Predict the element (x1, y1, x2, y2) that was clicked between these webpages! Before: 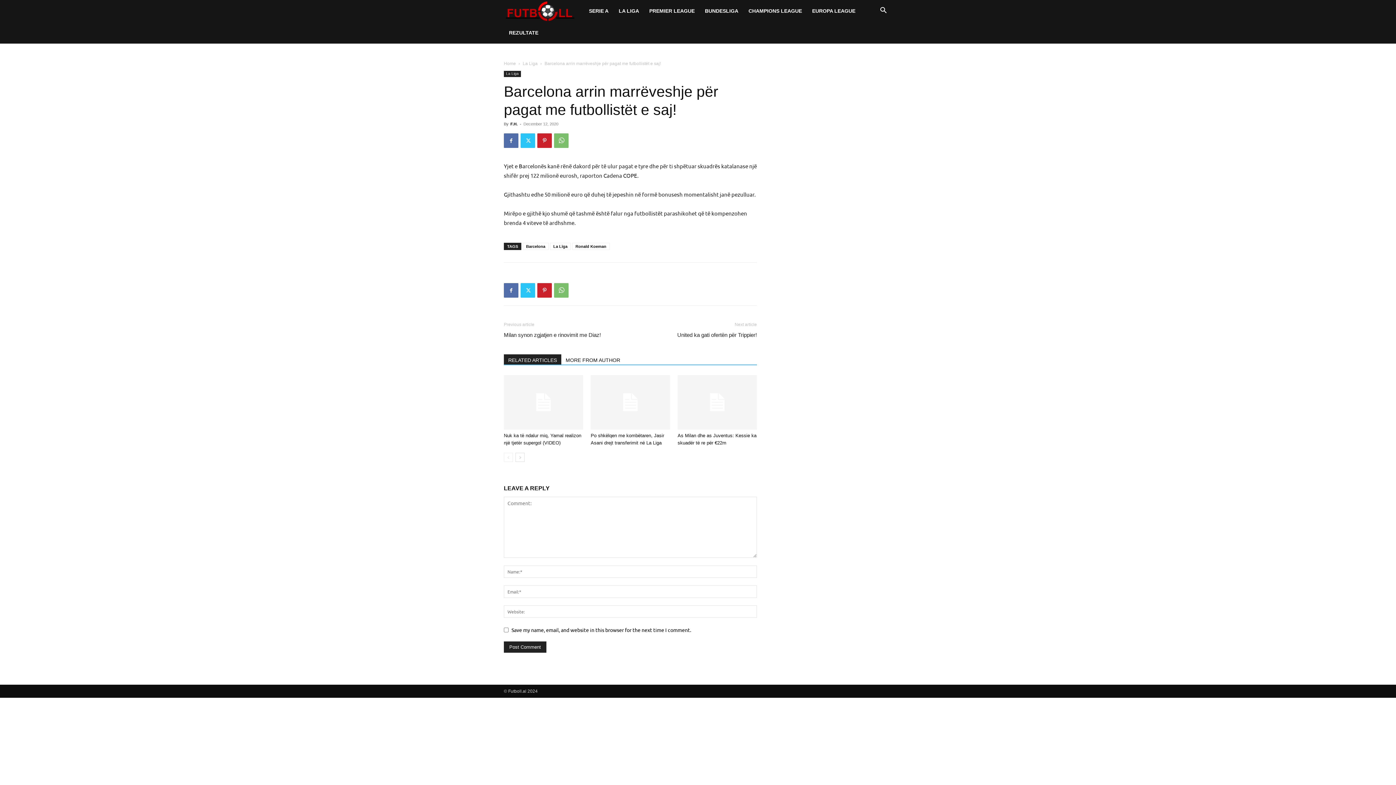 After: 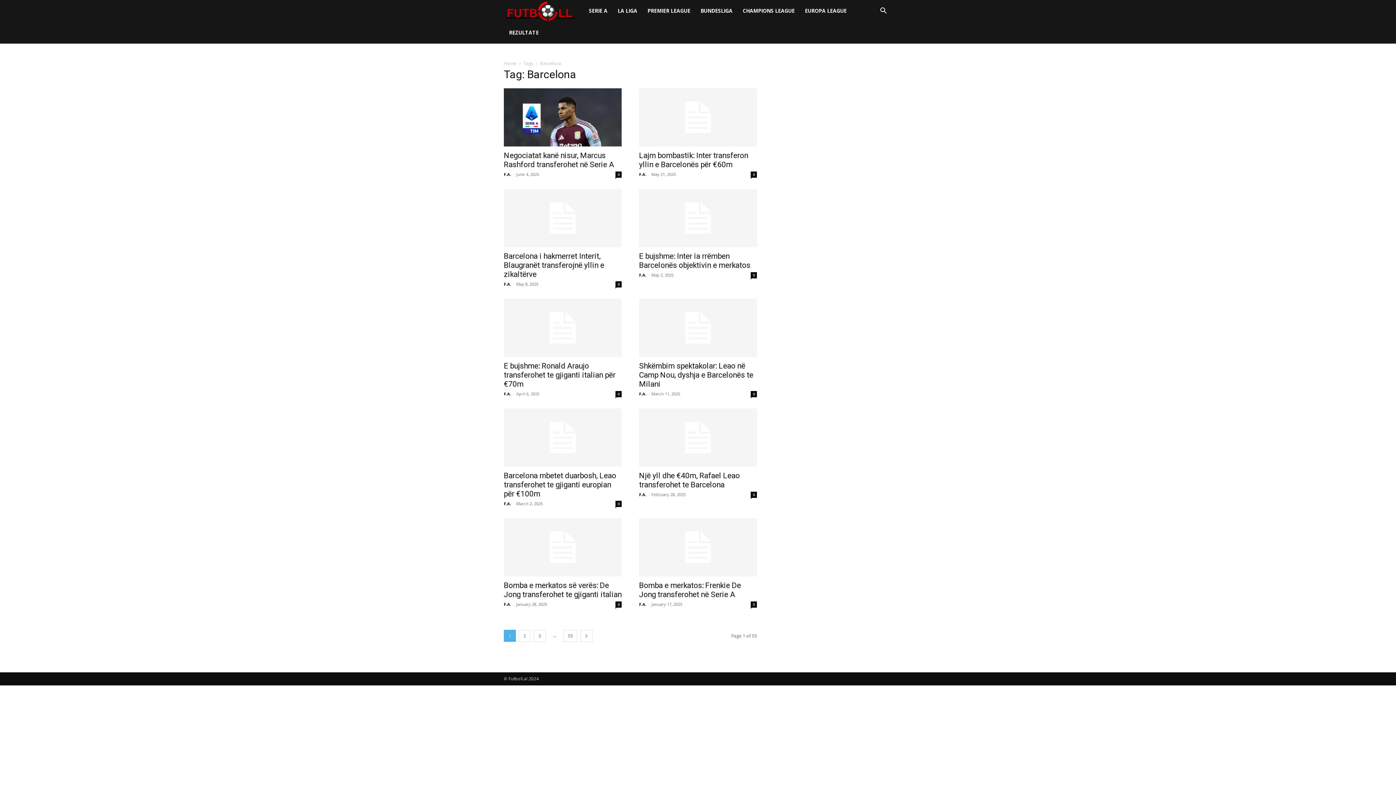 Action: label: Barcelona bbox: (522, 242, 548, 250)